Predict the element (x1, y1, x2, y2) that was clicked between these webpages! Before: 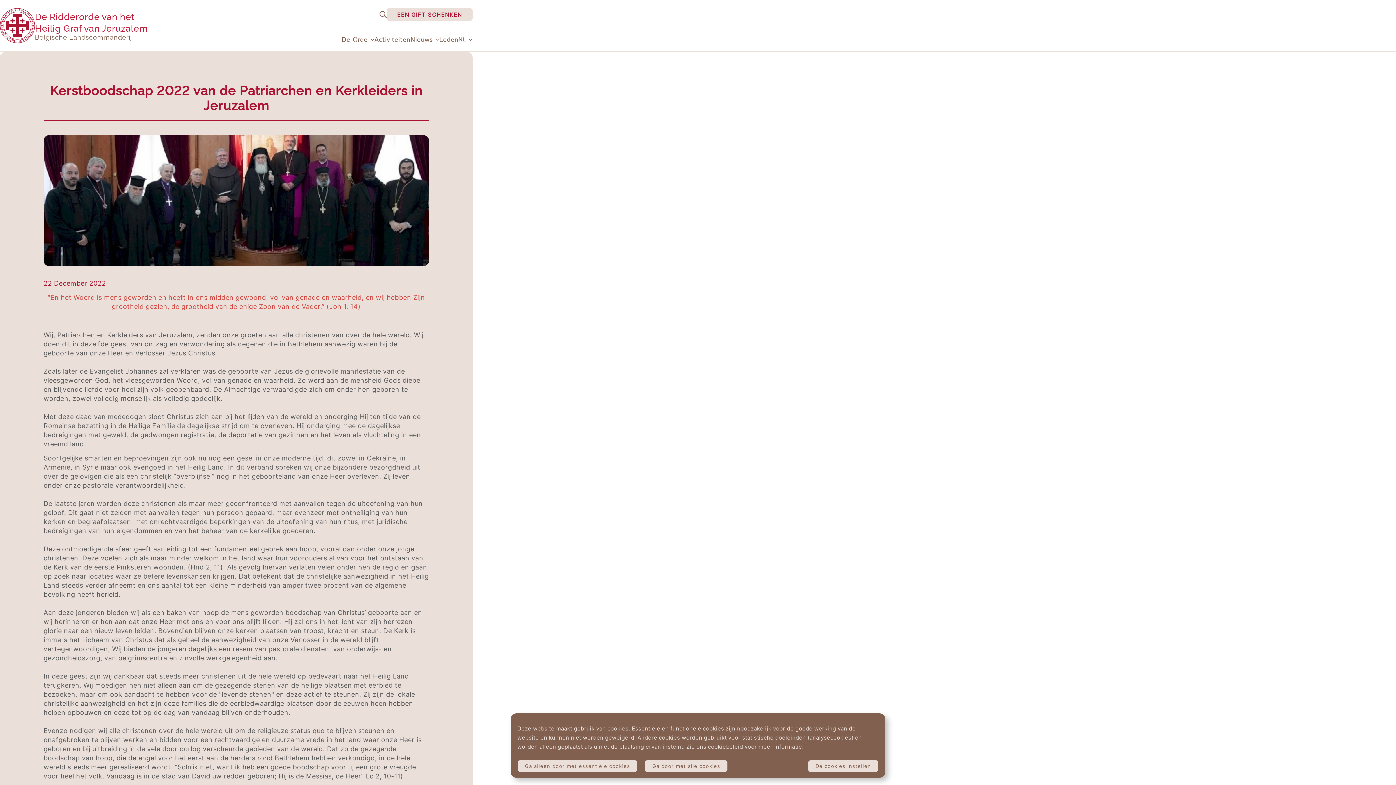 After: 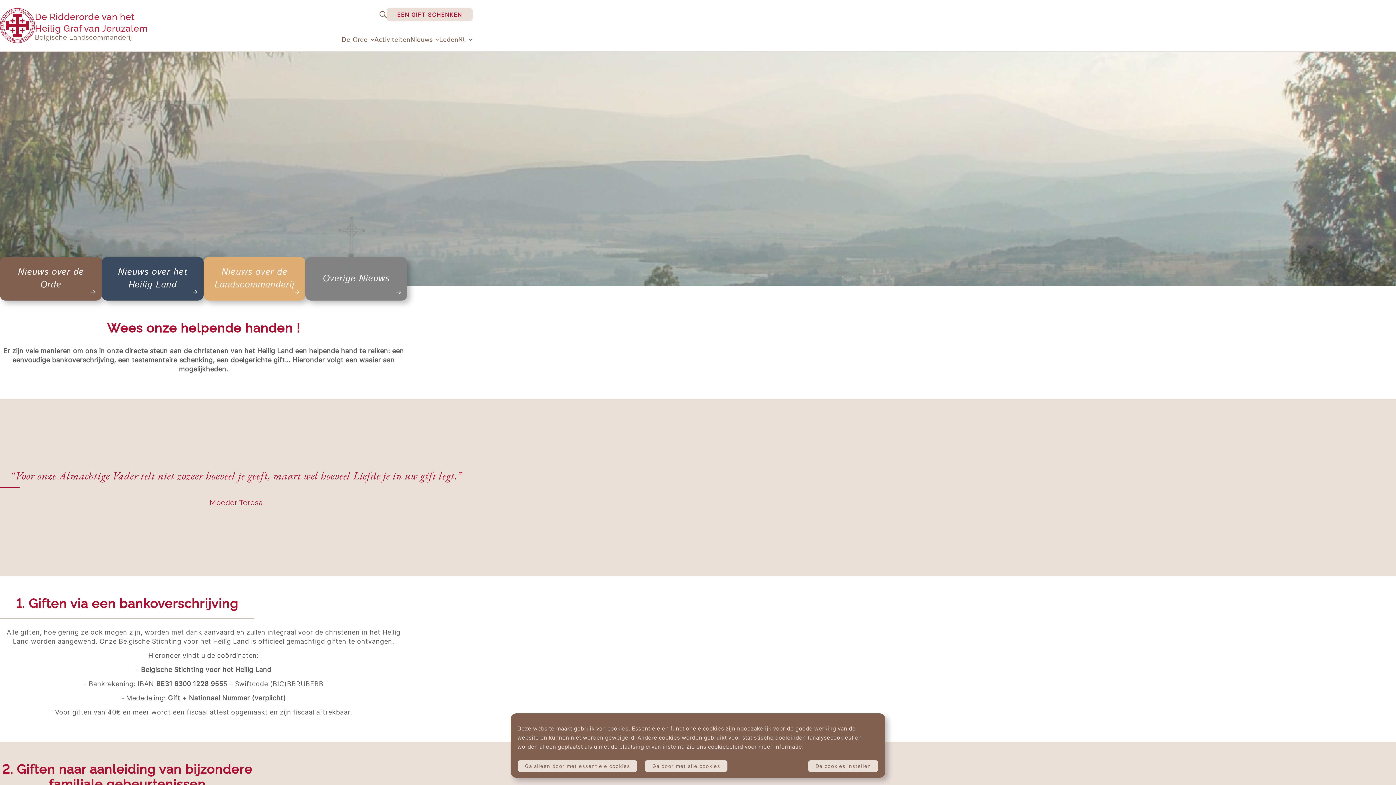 Action: bbox: (386, 8, 472, 21) label: EEN GIFT SCHENKEN